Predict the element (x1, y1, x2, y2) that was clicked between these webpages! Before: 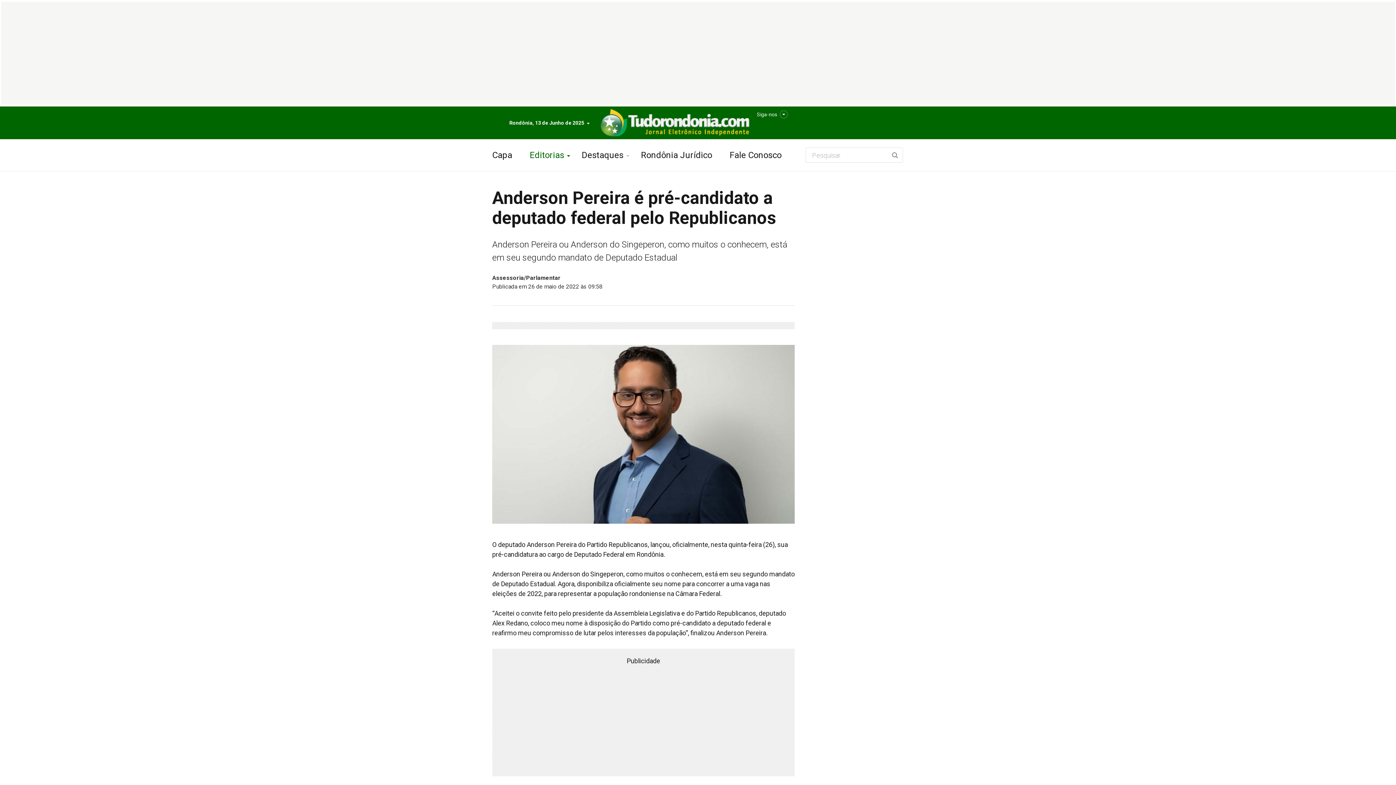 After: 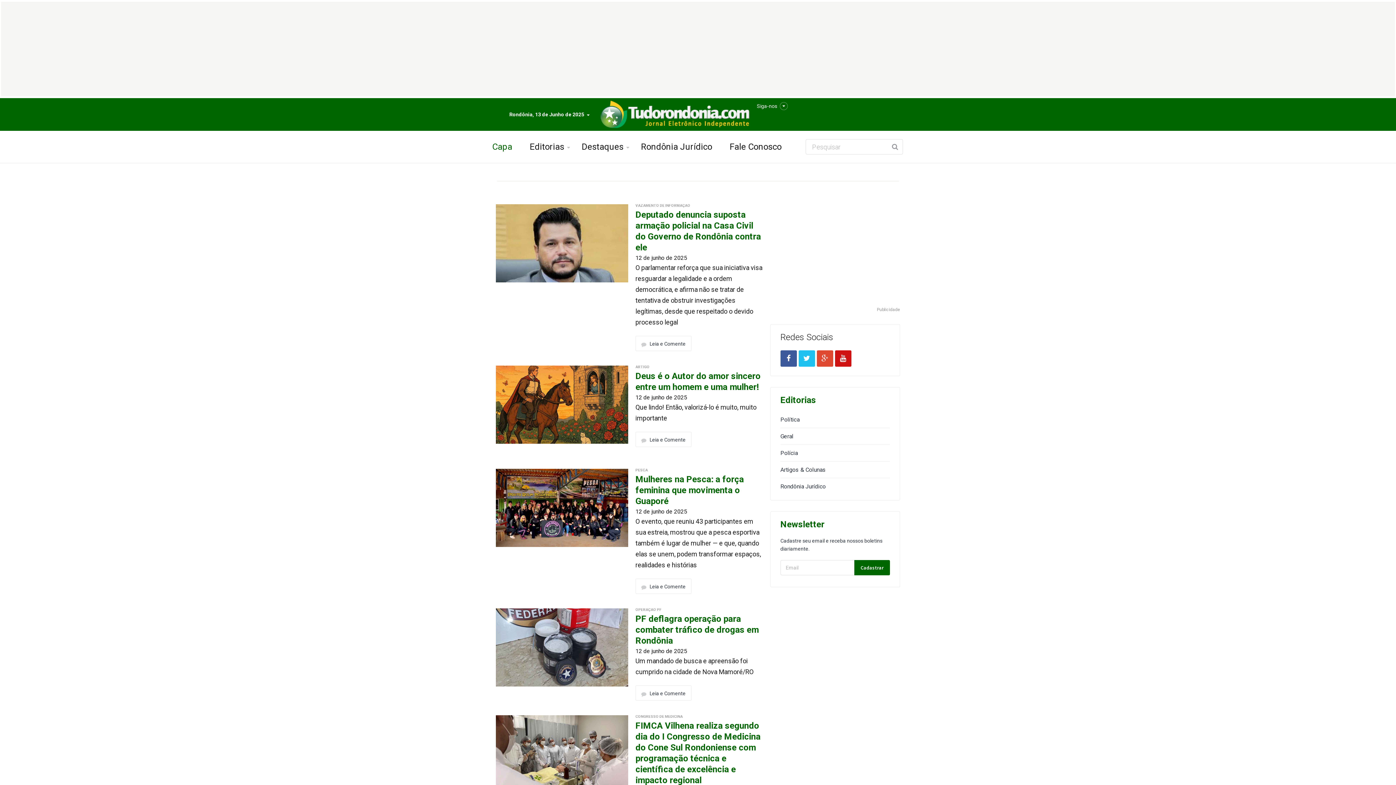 Action: label: Destaques bbox: (581, 139, 623, 171)